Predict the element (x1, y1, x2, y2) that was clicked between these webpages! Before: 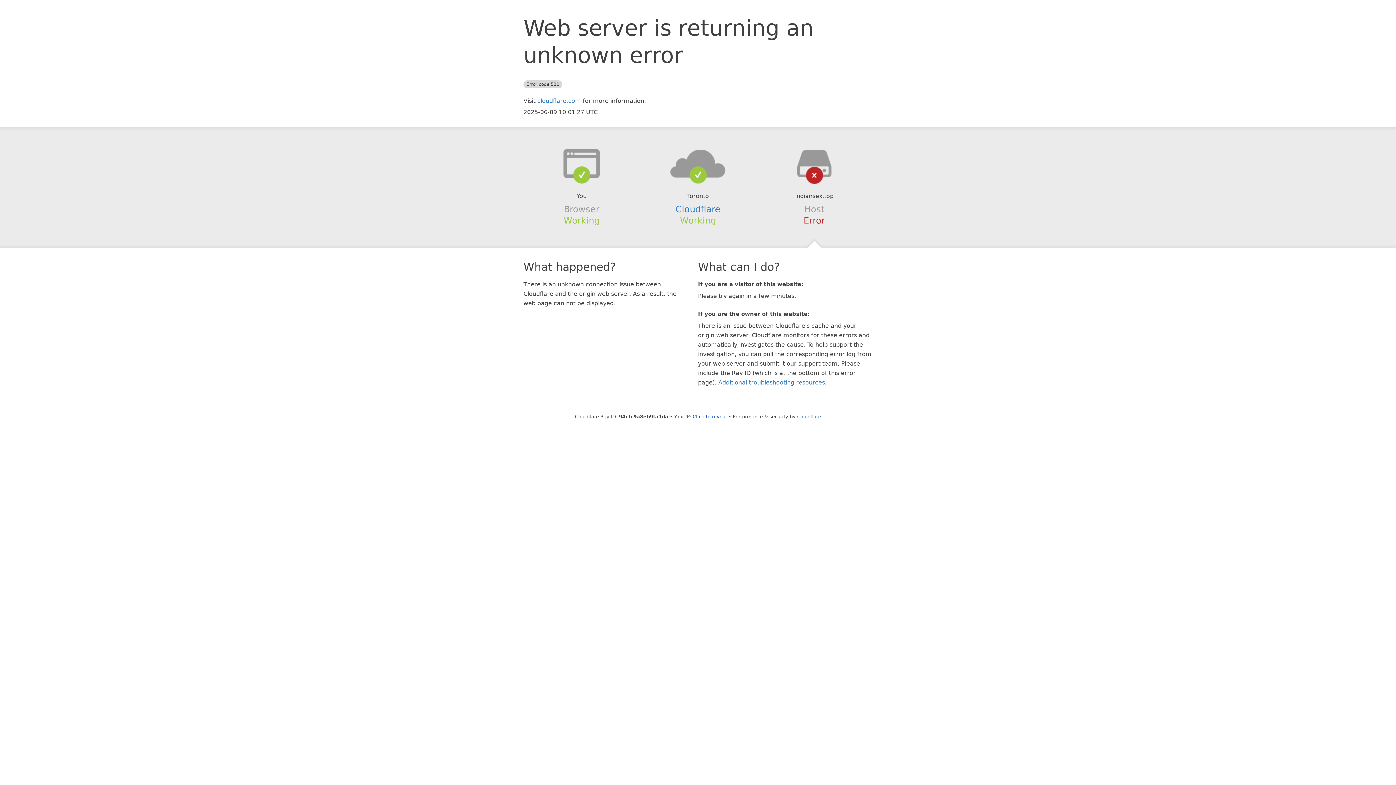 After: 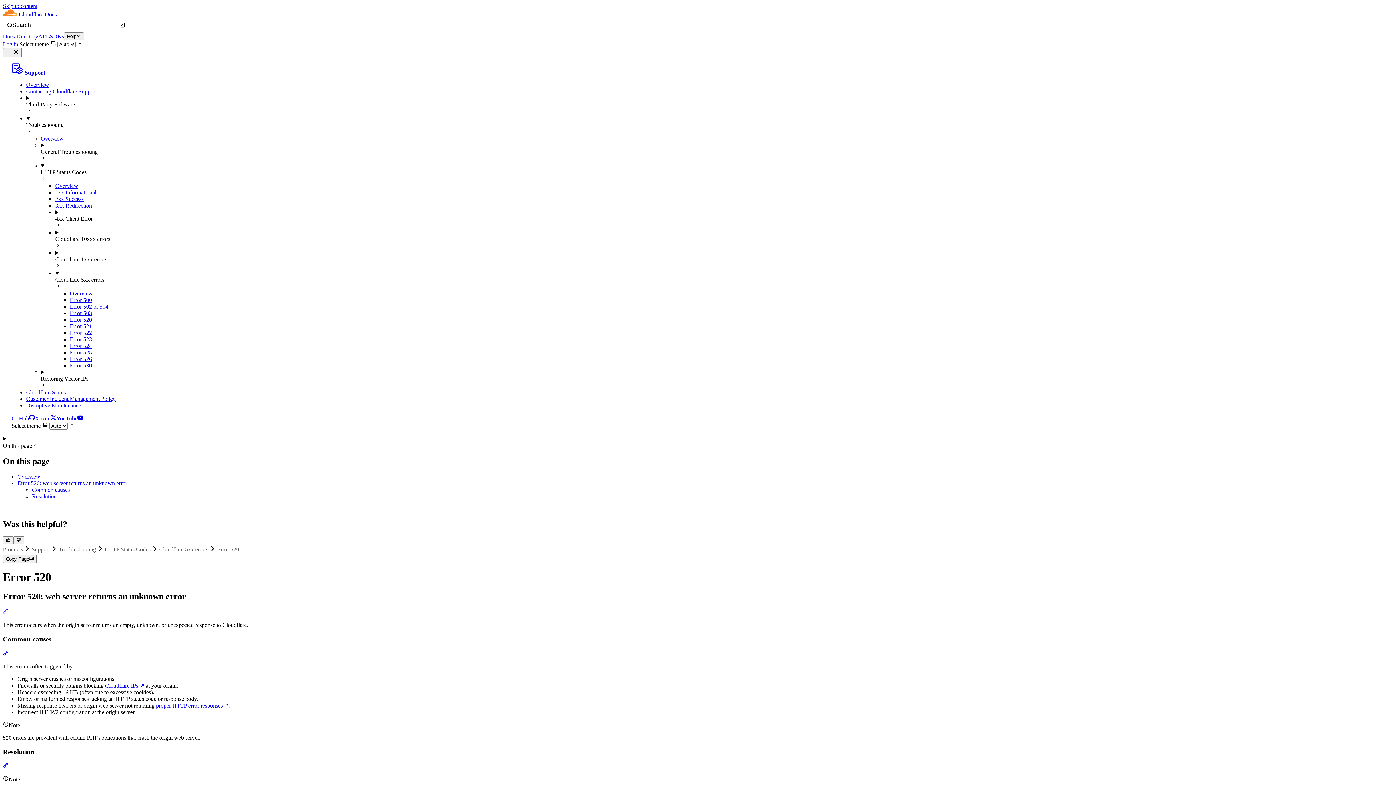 Action: bbox: (718, 379, 825, 386) label: Additional troubleshooting resources